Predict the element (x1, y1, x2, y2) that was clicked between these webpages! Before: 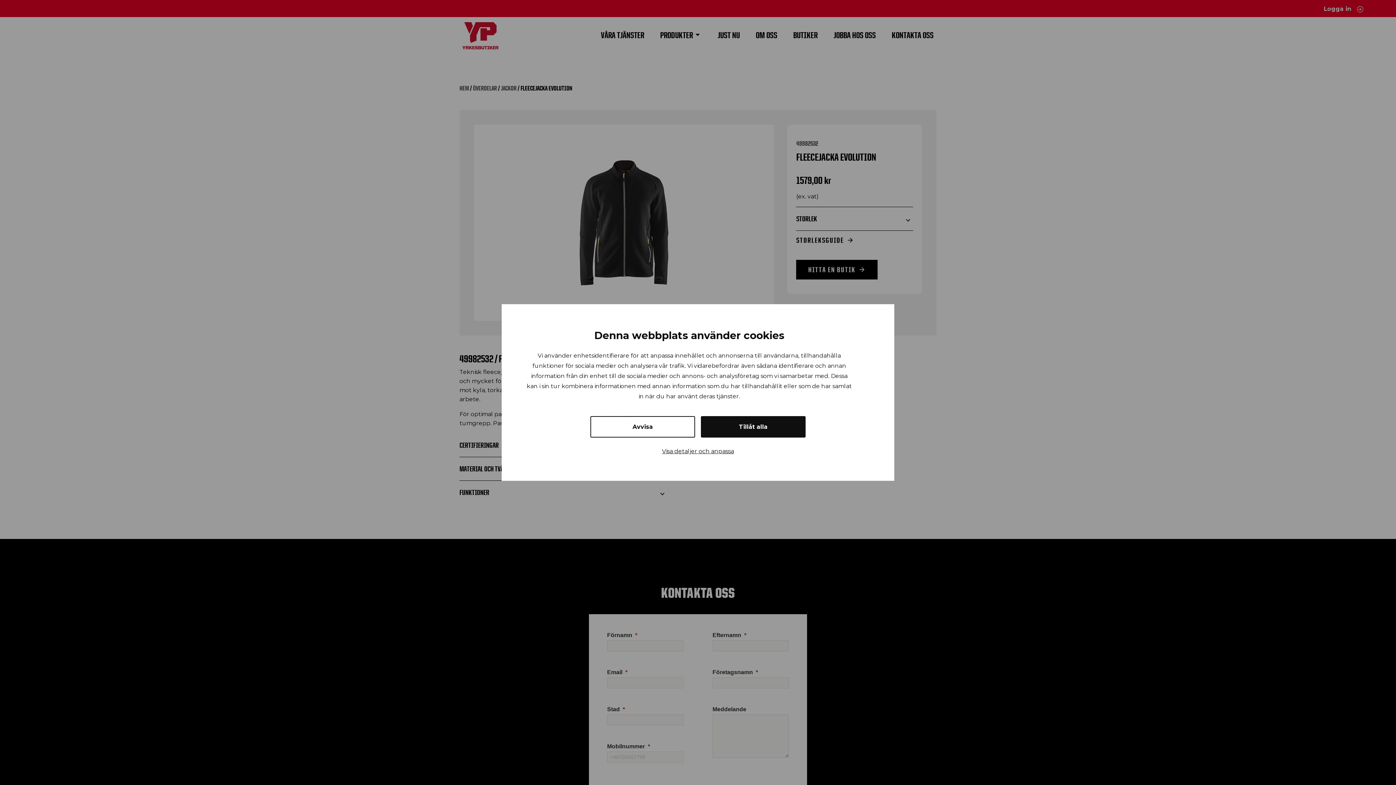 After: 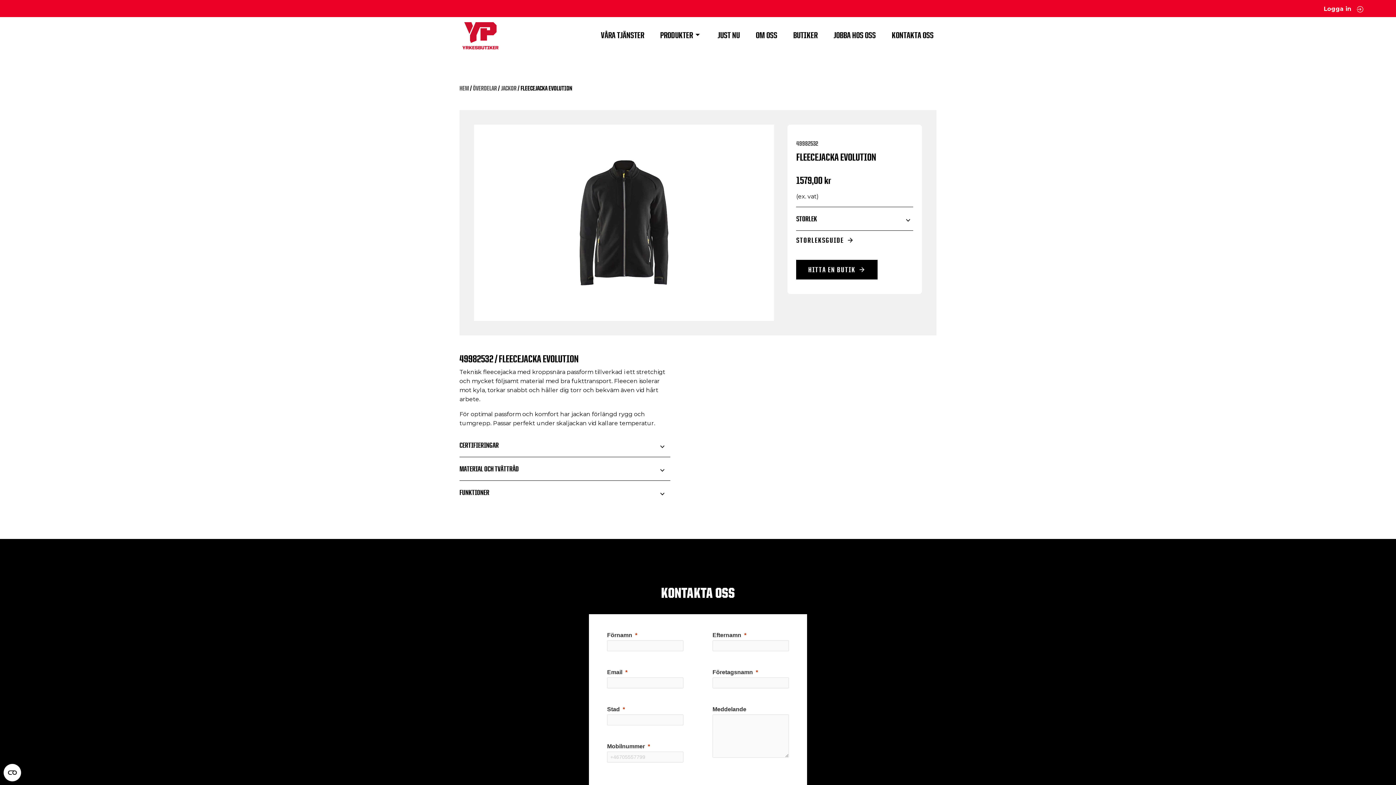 Action: bbox: (701, 416, 805, 437) label: Tillåt alla